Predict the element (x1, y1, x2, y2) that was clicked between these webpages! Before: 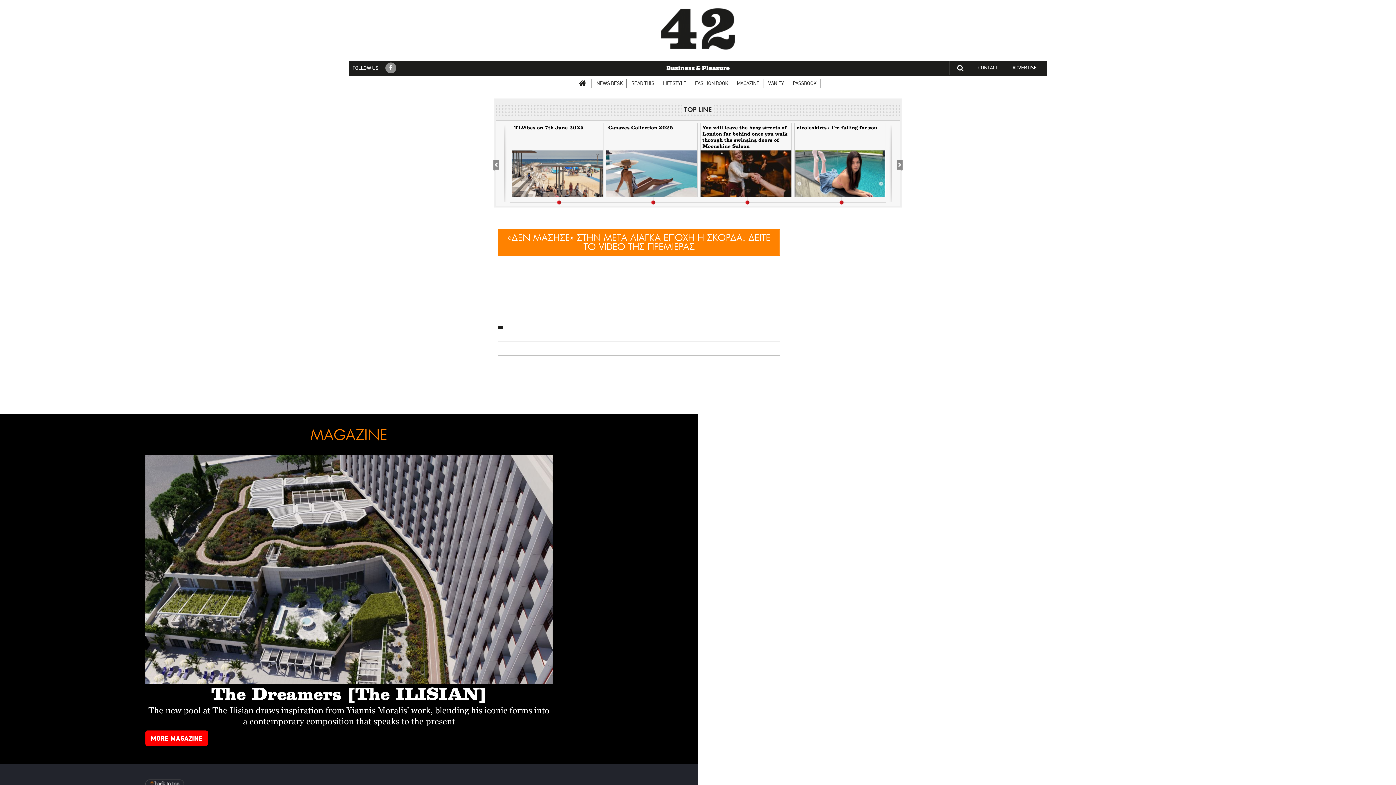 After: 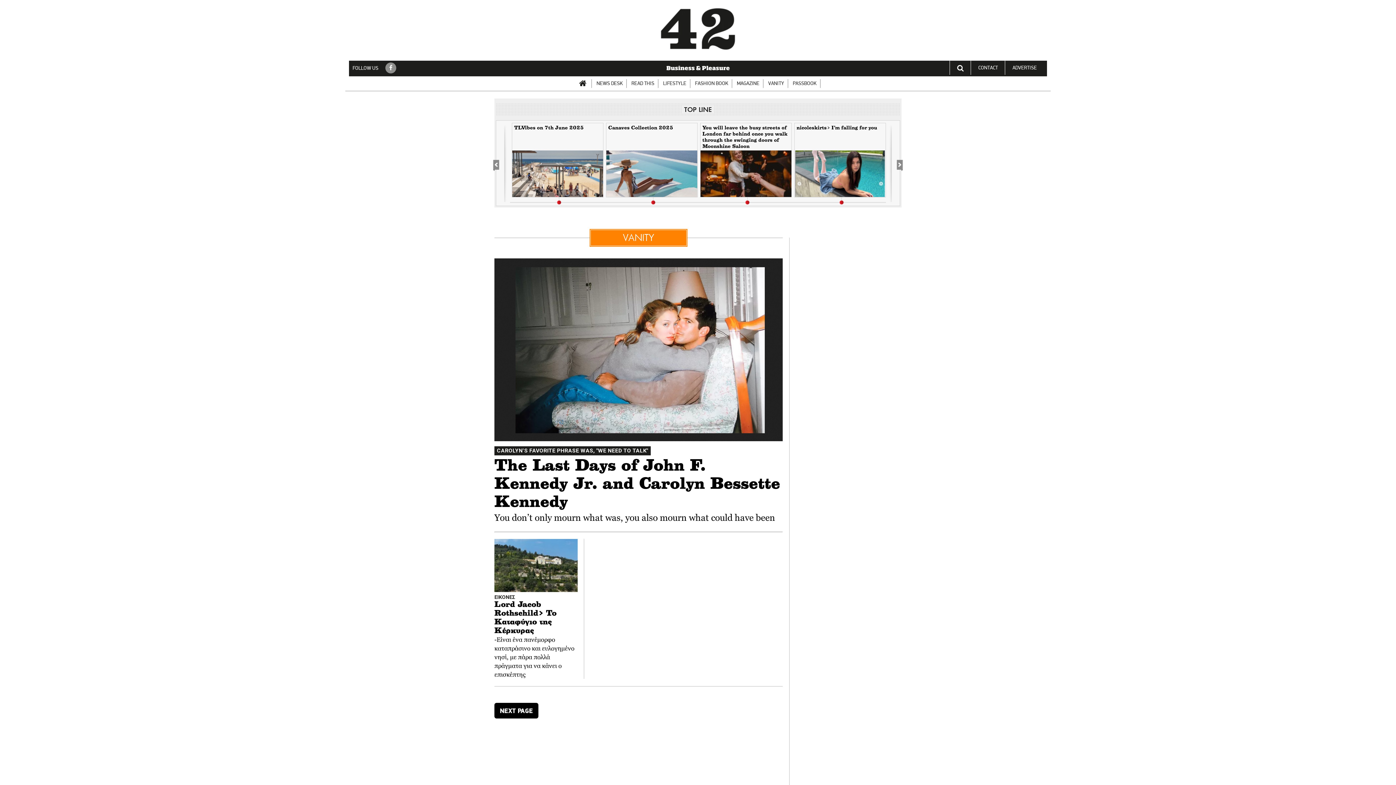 Action: bbox: (764, 80, 788, 86) label: VANITY